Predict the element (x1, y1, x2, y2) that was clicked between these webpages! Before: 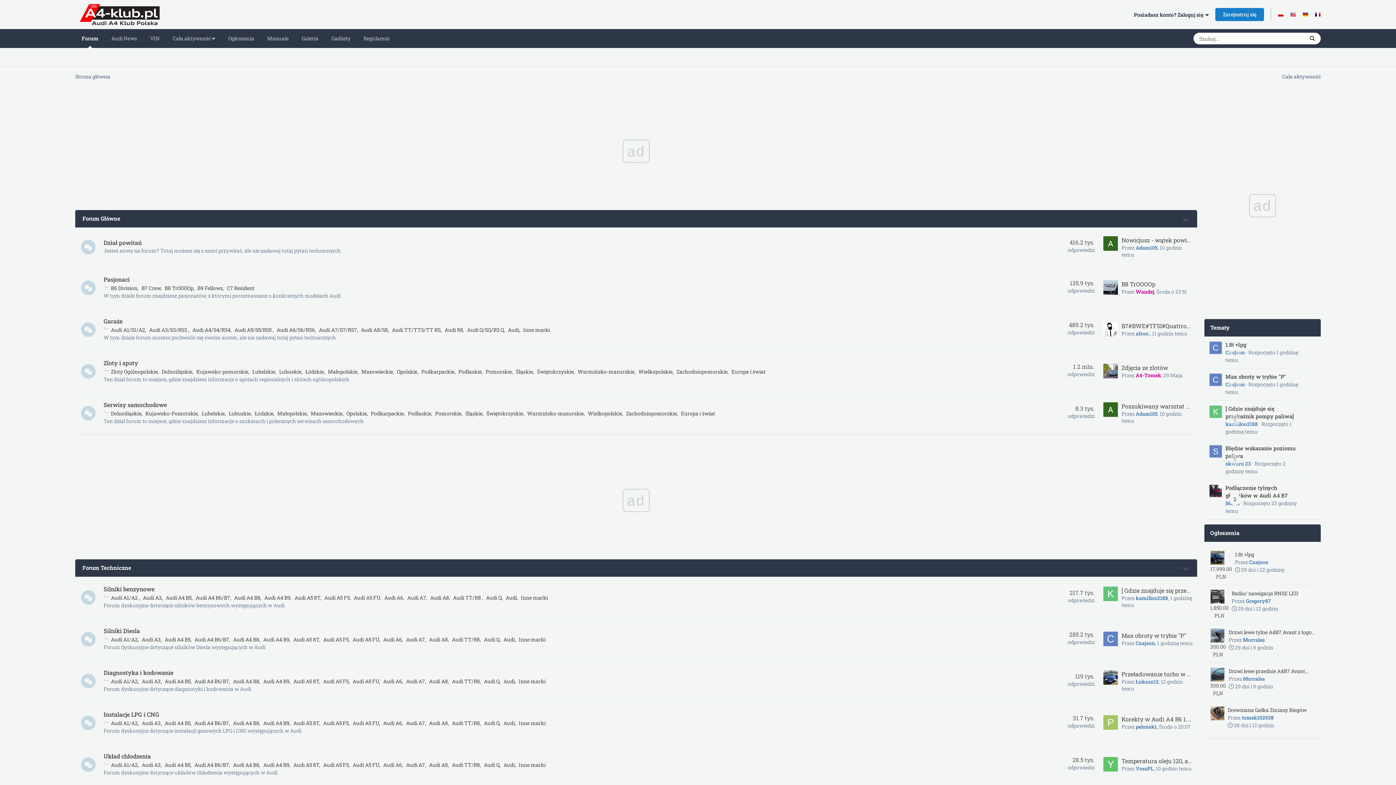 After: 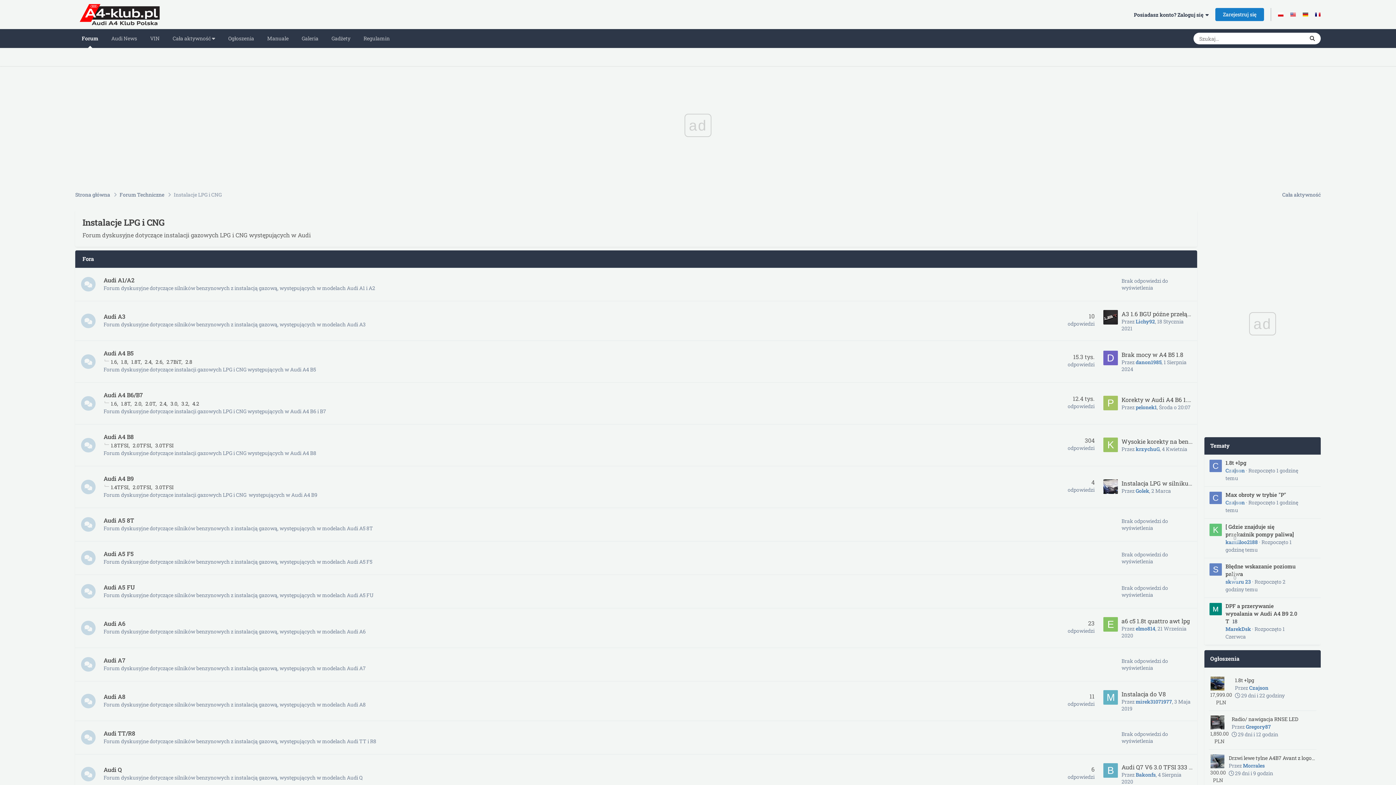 Action: bbox: (103, 474, 159, 482) label: Instalacje LPG i CNG